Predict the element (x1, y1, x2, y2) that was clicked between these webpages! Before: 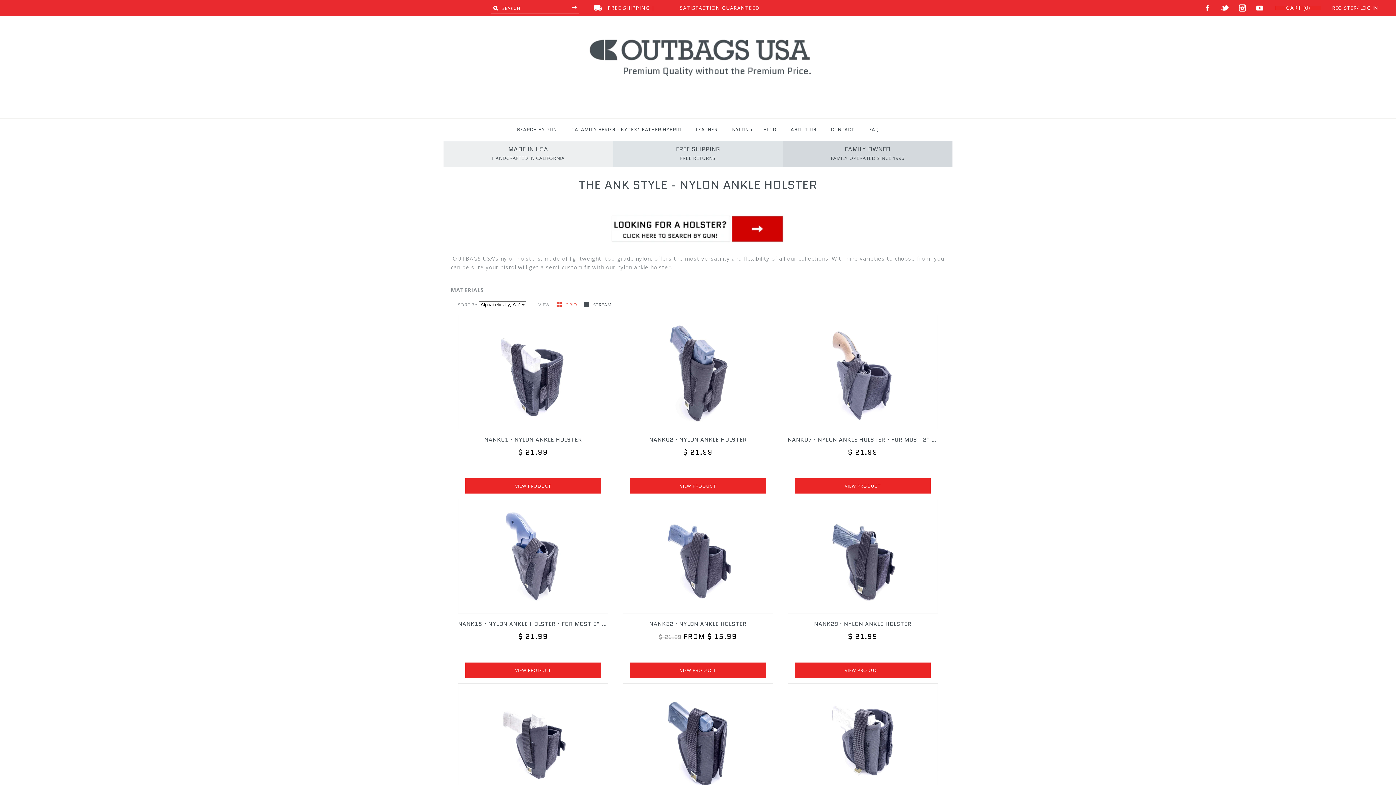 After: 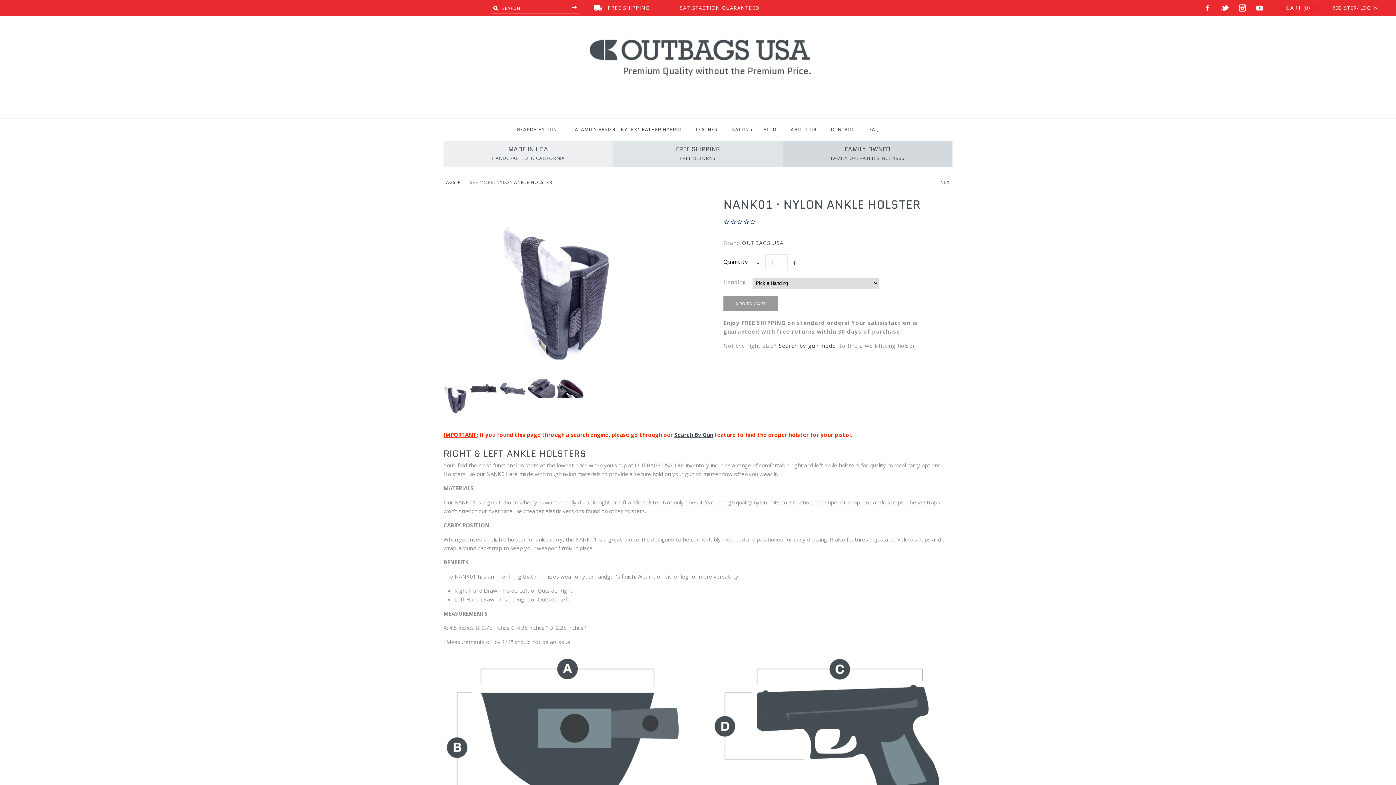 Action: bbox: (465, 478, 601, 493) label: VIEW PRODUCT